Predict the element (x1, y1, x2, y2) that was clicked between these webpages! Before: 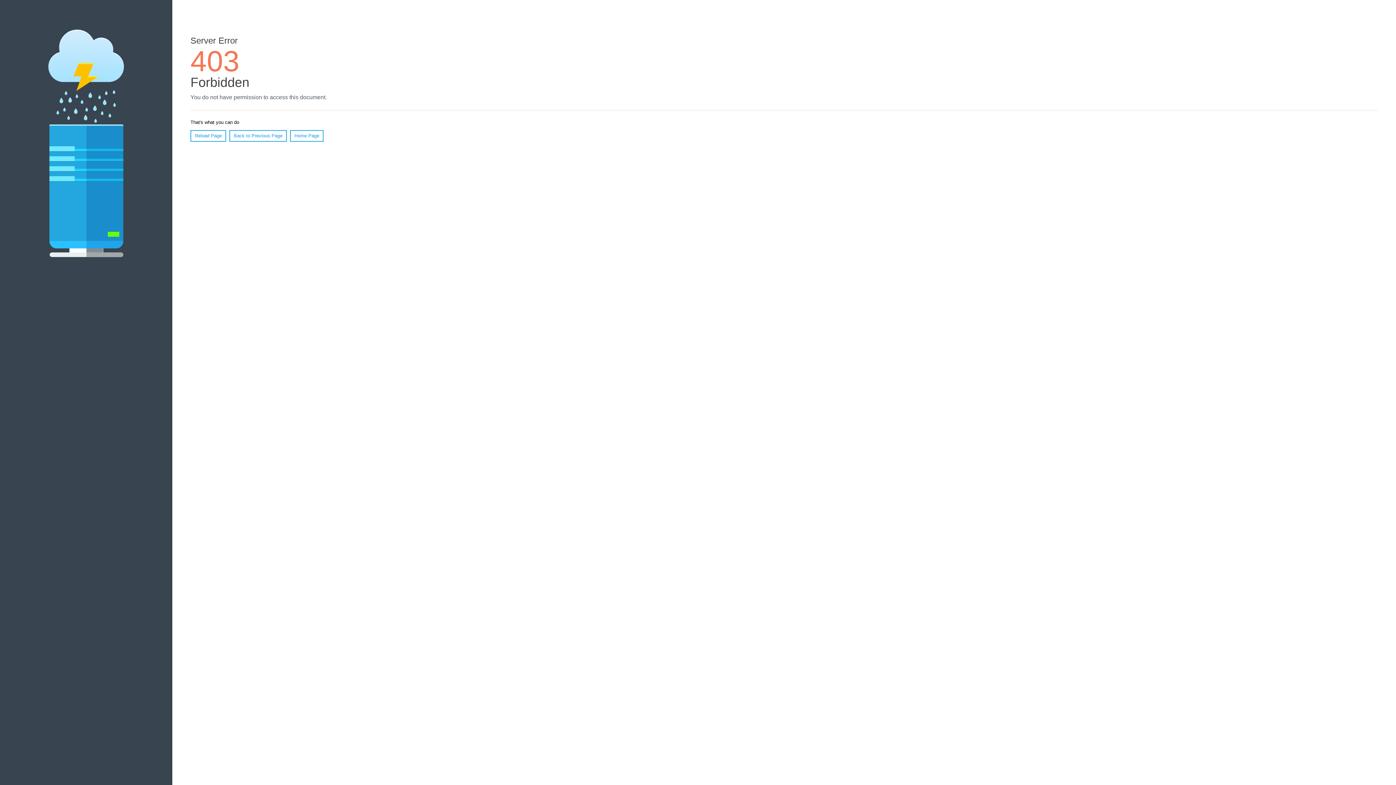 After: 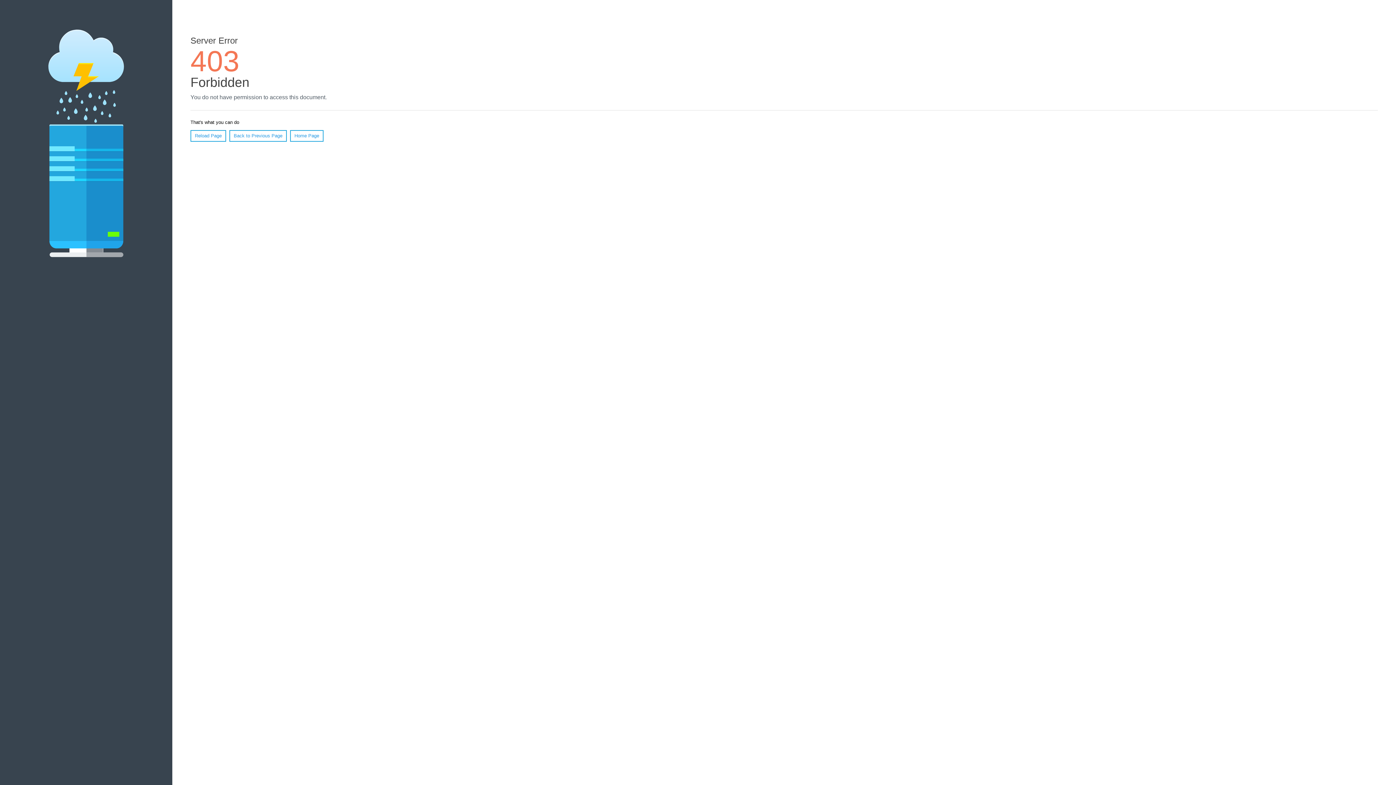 Action: label: Home Page bbox: (290, 130, 323, 141)